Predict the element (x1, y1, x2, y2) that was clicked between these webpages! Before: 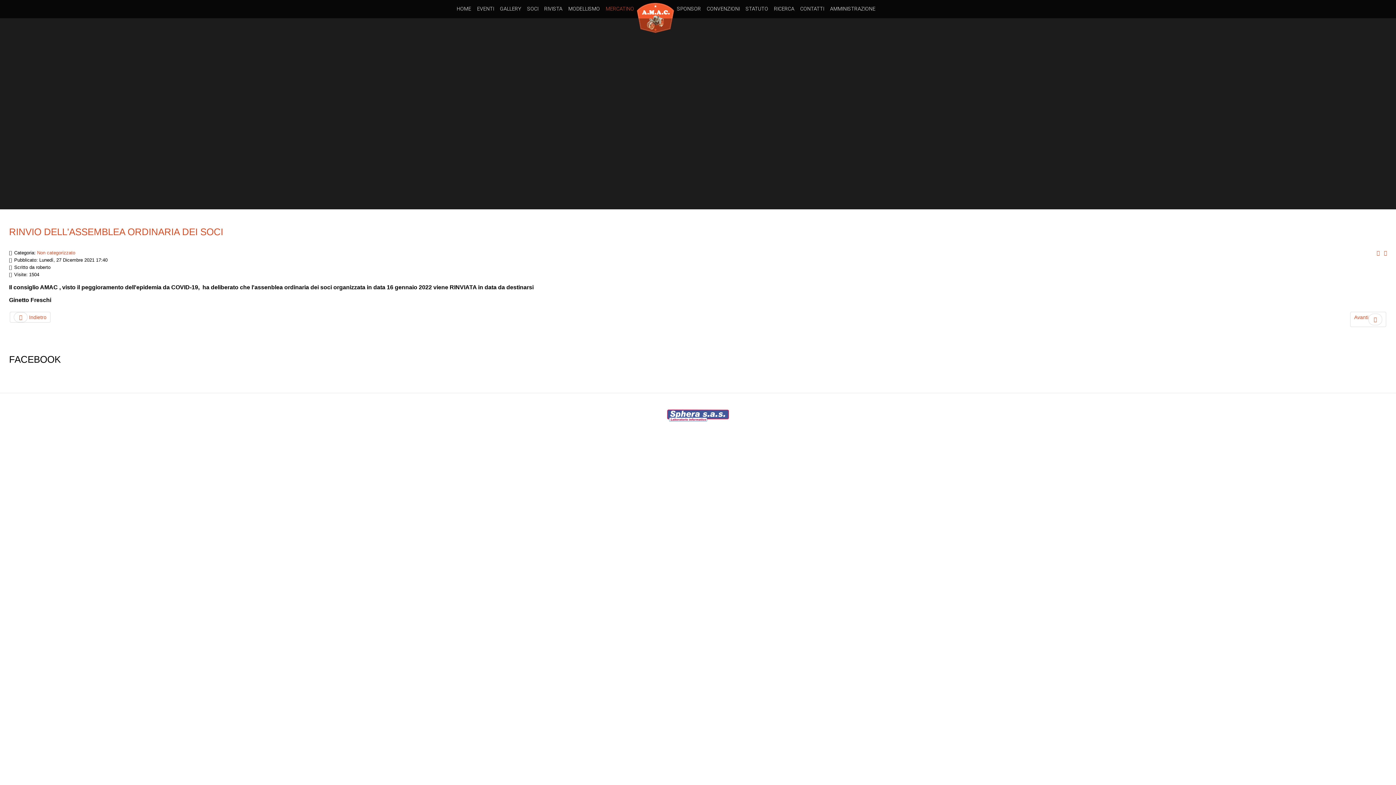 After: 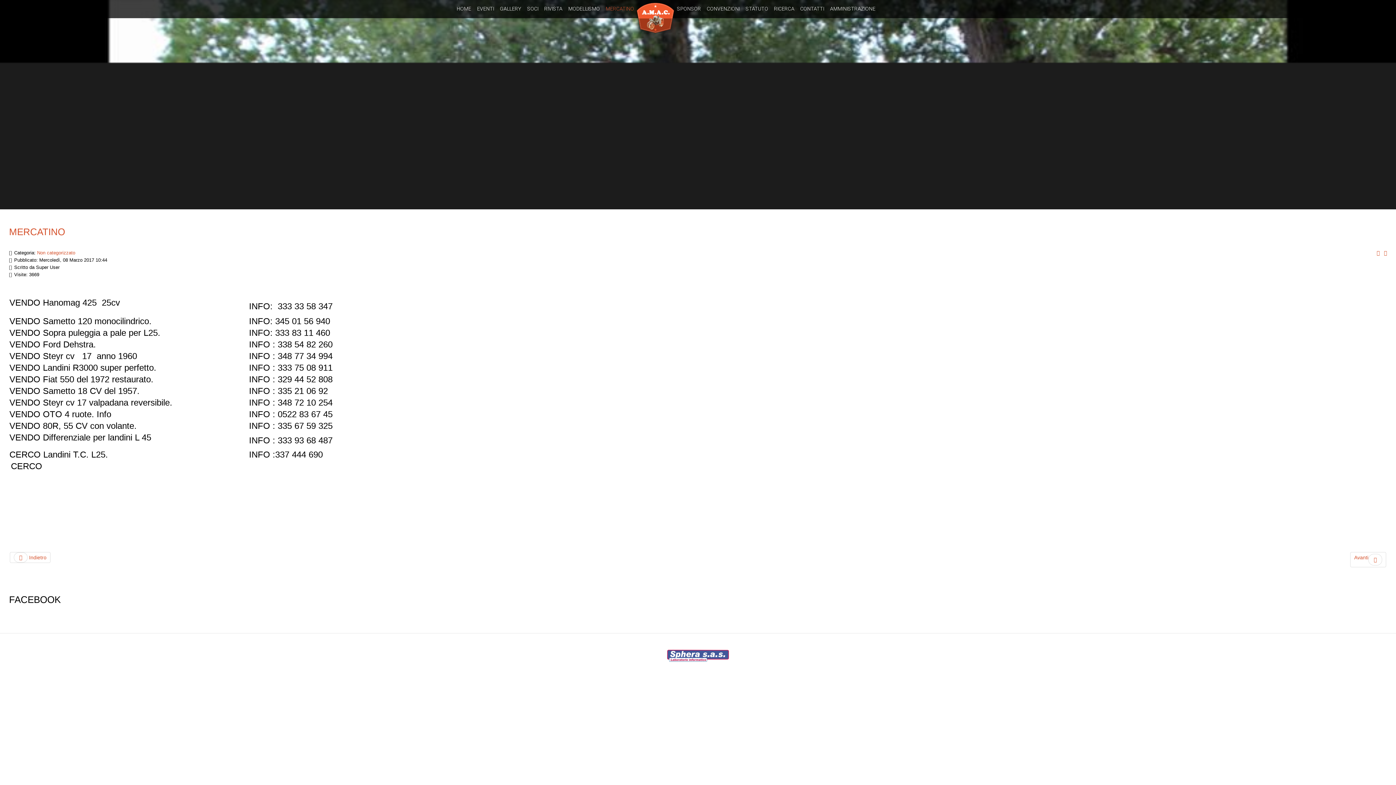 Action: bbox: (602, 3, 637, 14) label: MERCATINO